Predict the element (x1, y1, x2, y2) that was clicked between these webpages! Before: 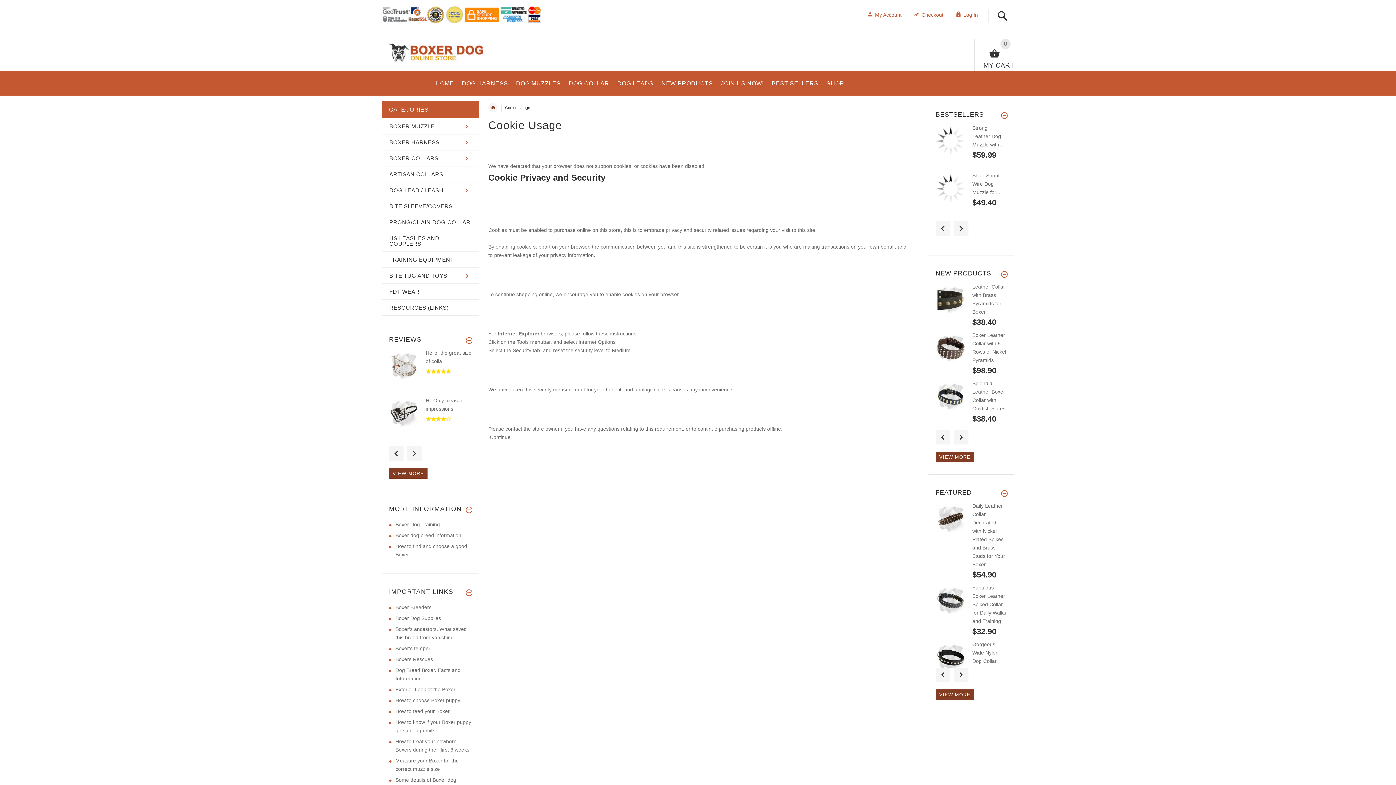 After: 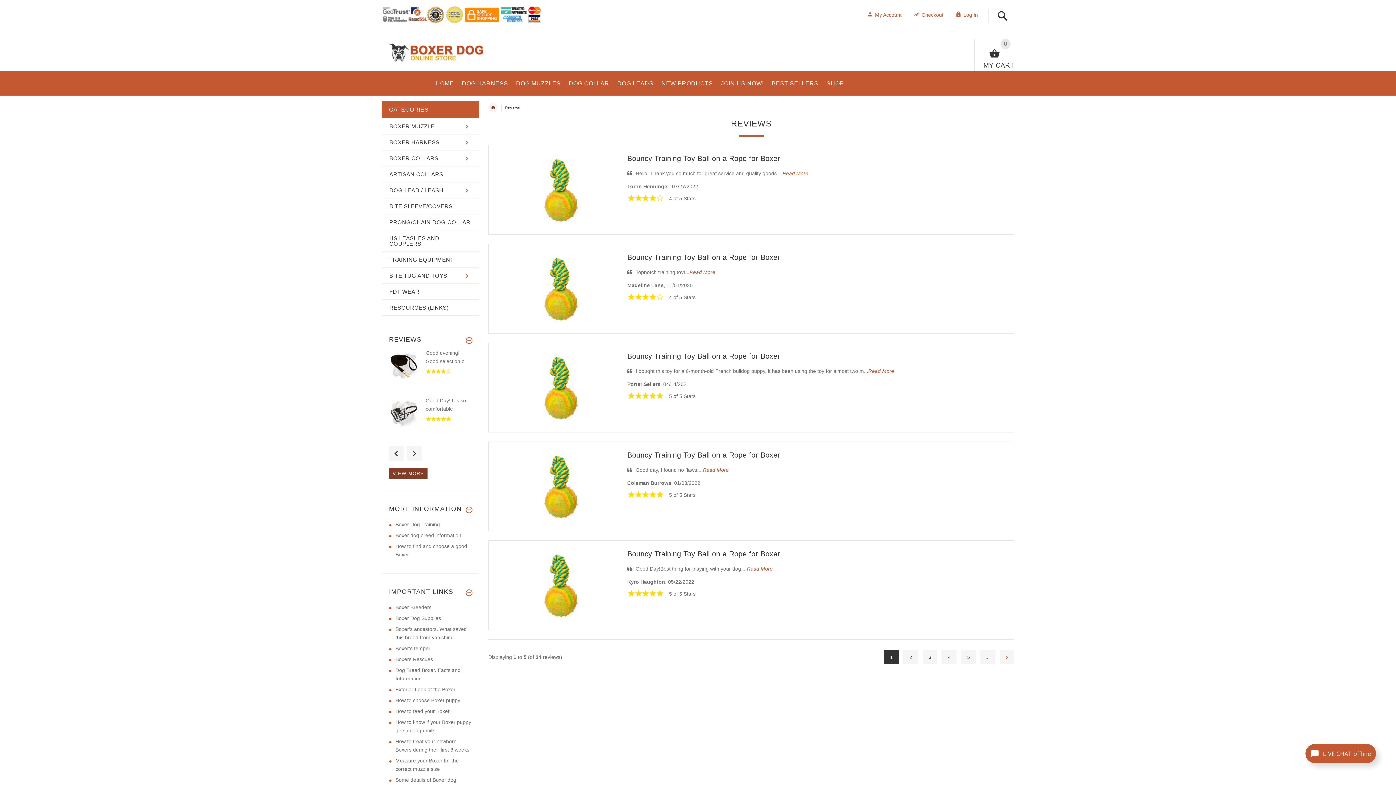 Action: label: VIEW MORE bbox: (389, 468, 427, 478)